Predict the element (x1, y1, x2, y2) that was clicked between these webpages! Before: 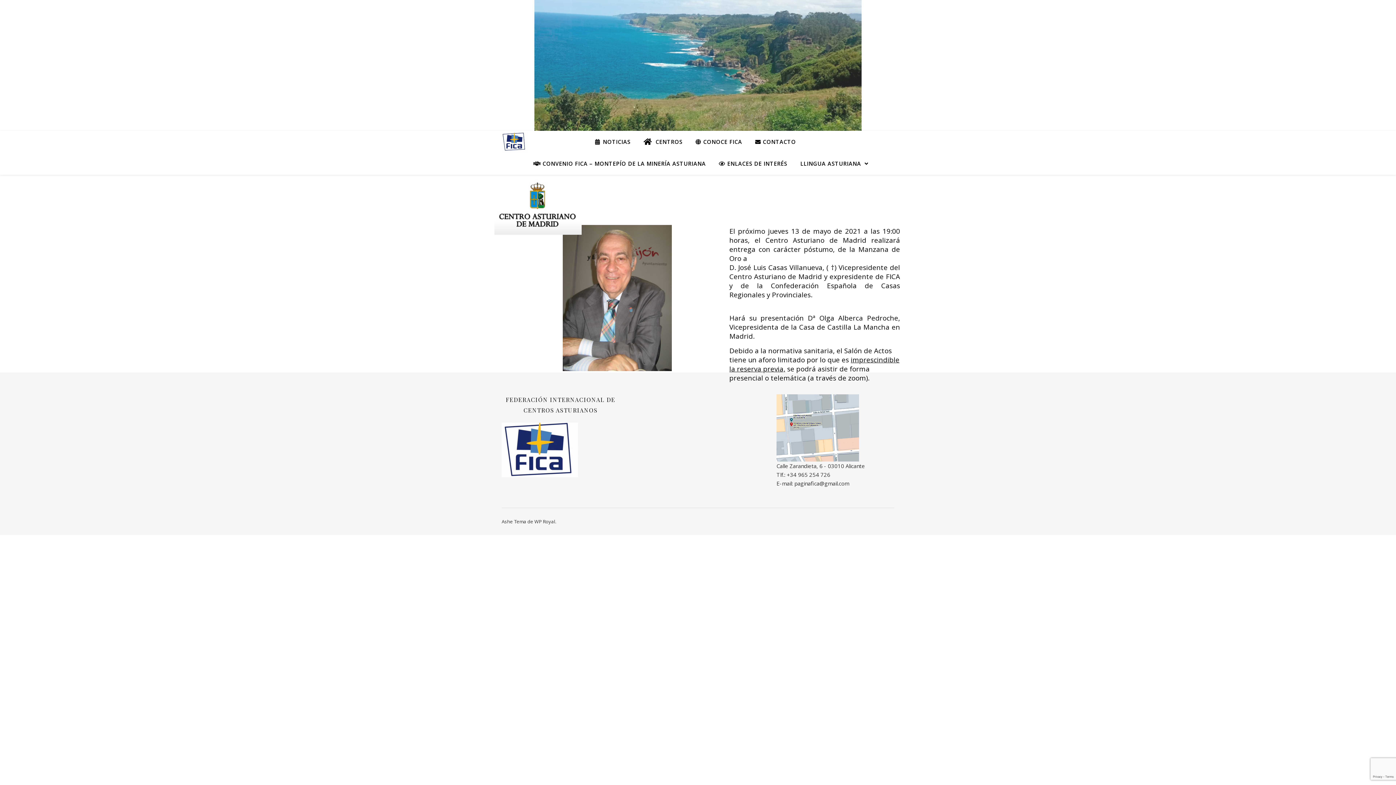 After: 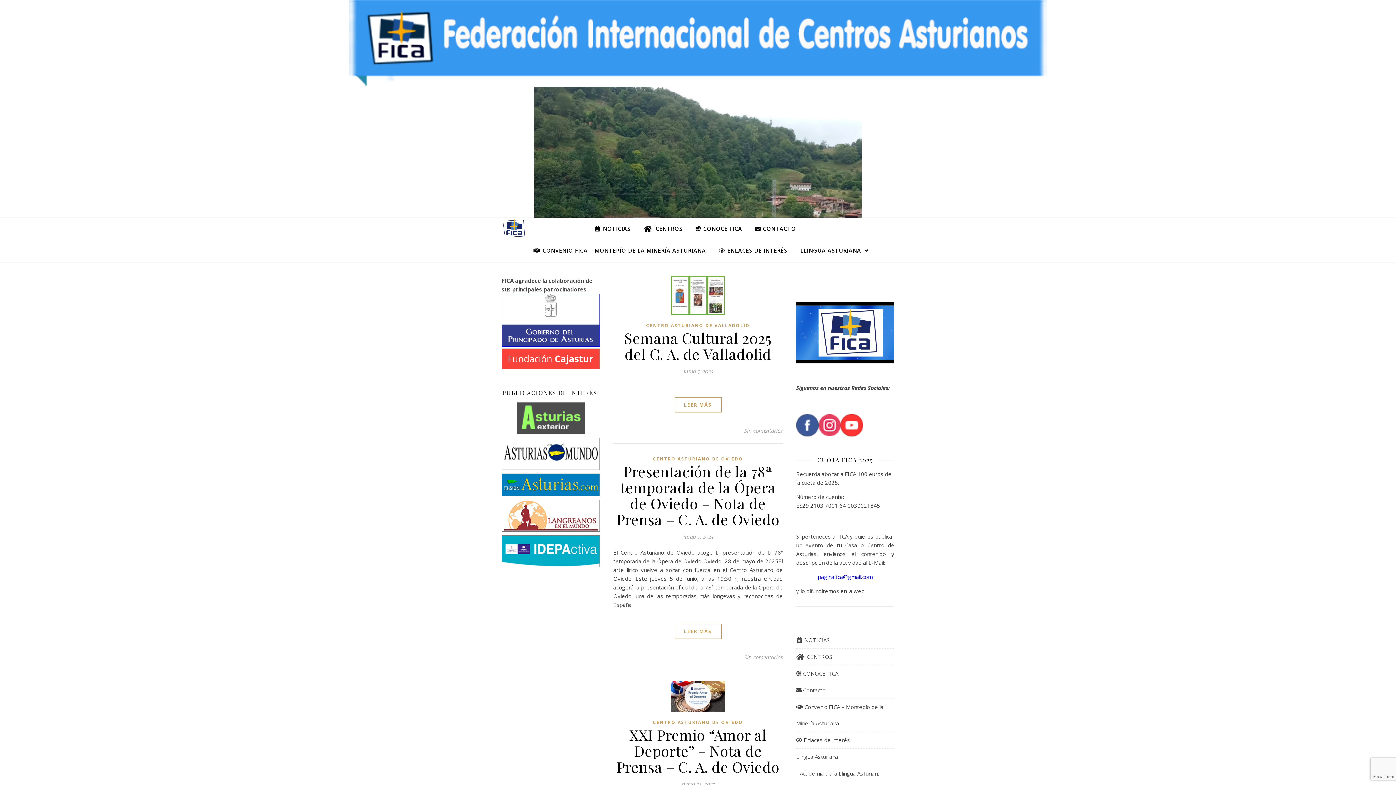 Action: bbox: (501, 132, 527, 151)